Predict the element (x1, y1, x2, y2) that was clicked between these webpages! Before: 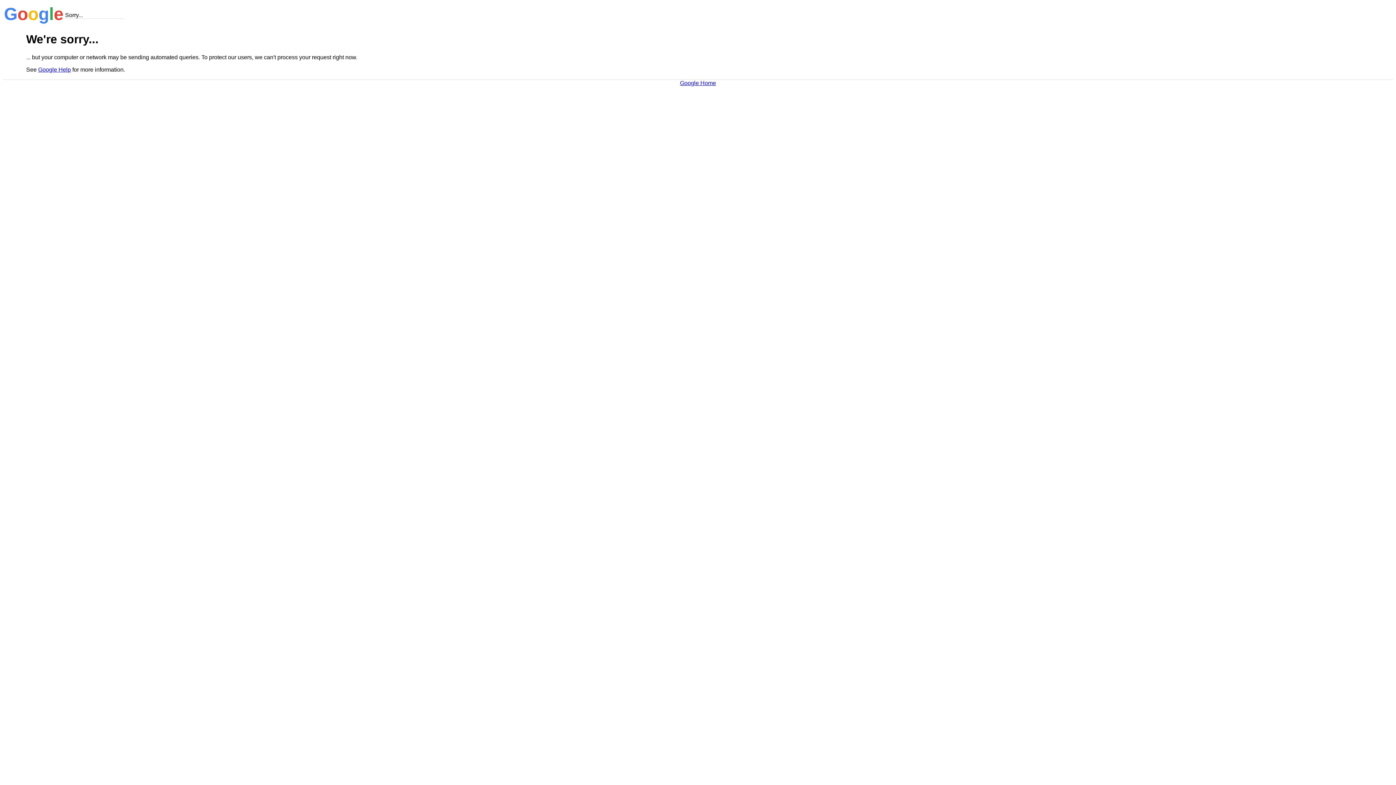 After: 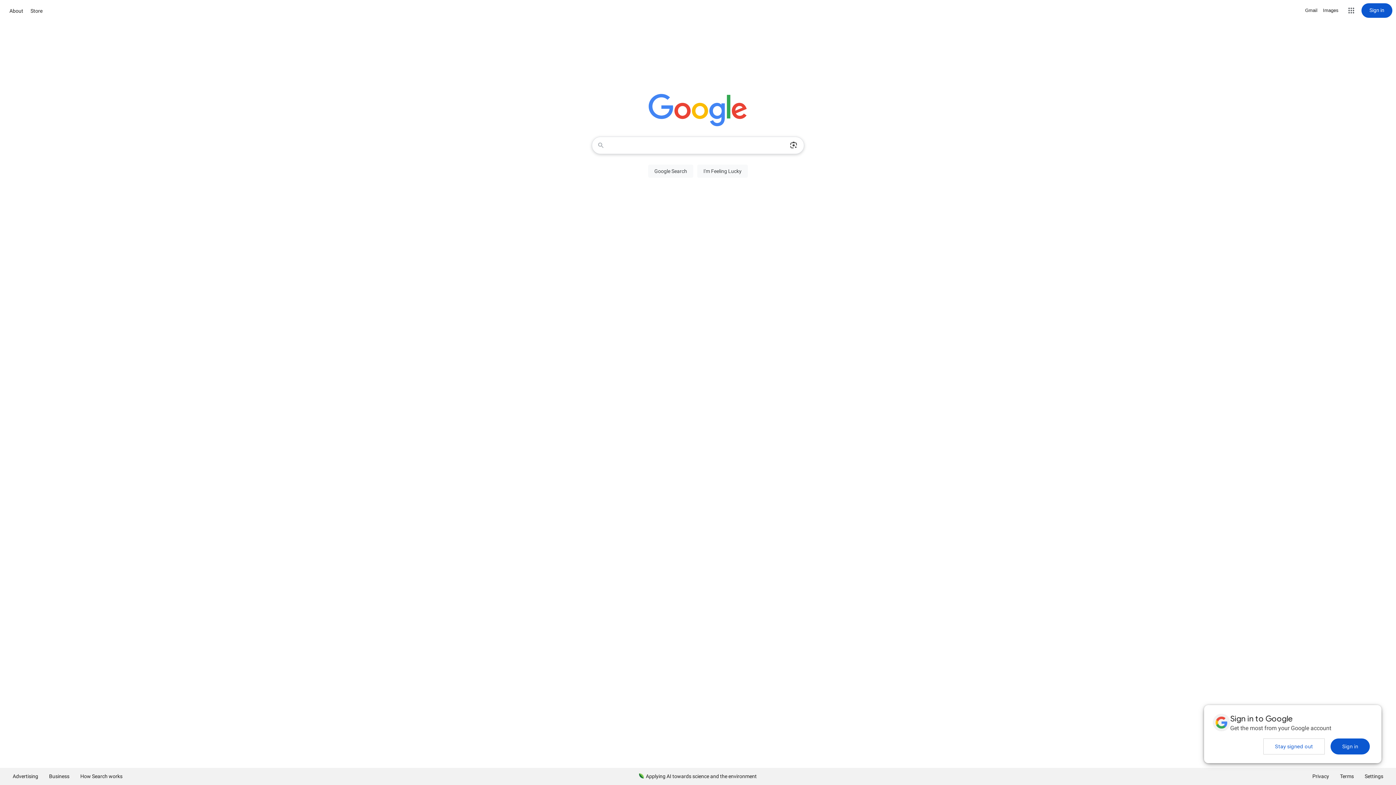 Action: bbox: (680, 79, 716, 86) label: Google Home